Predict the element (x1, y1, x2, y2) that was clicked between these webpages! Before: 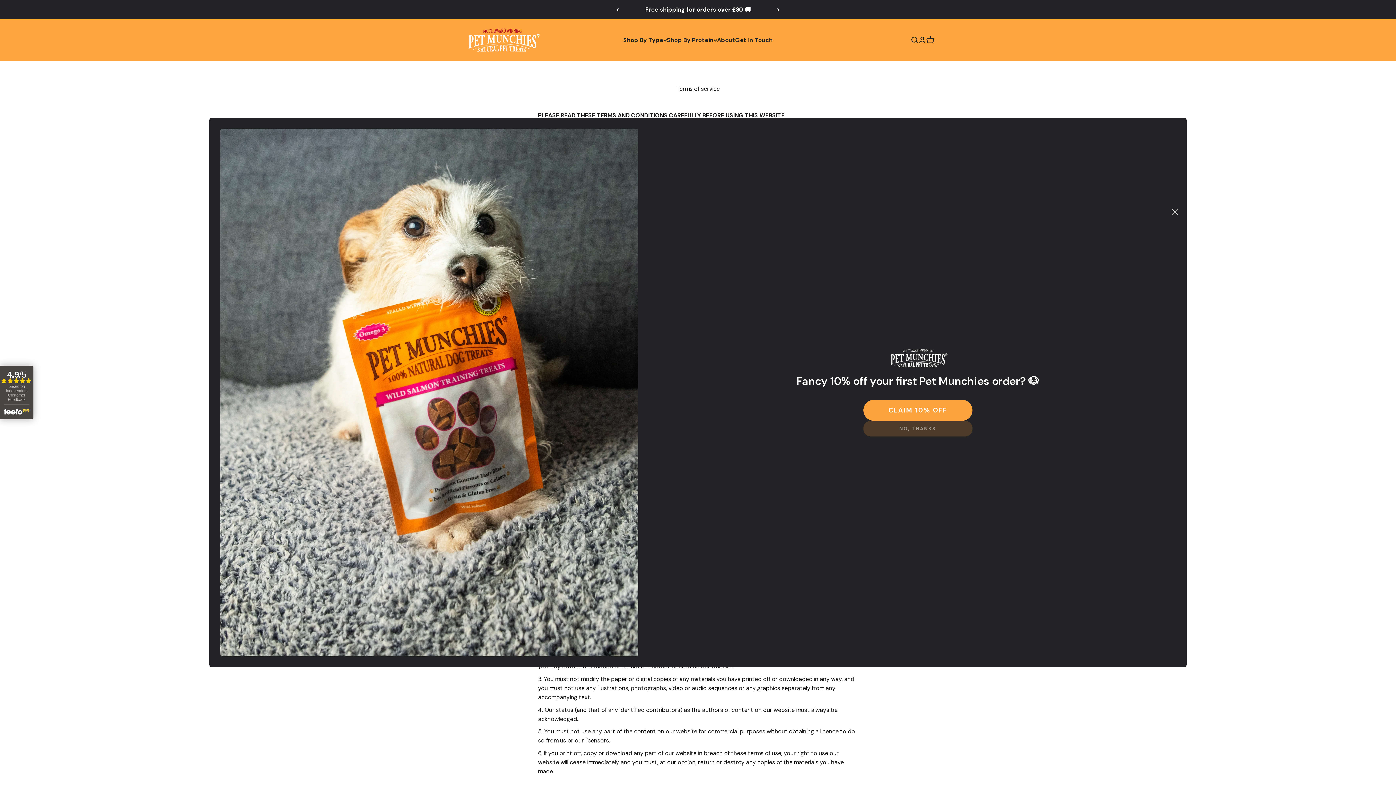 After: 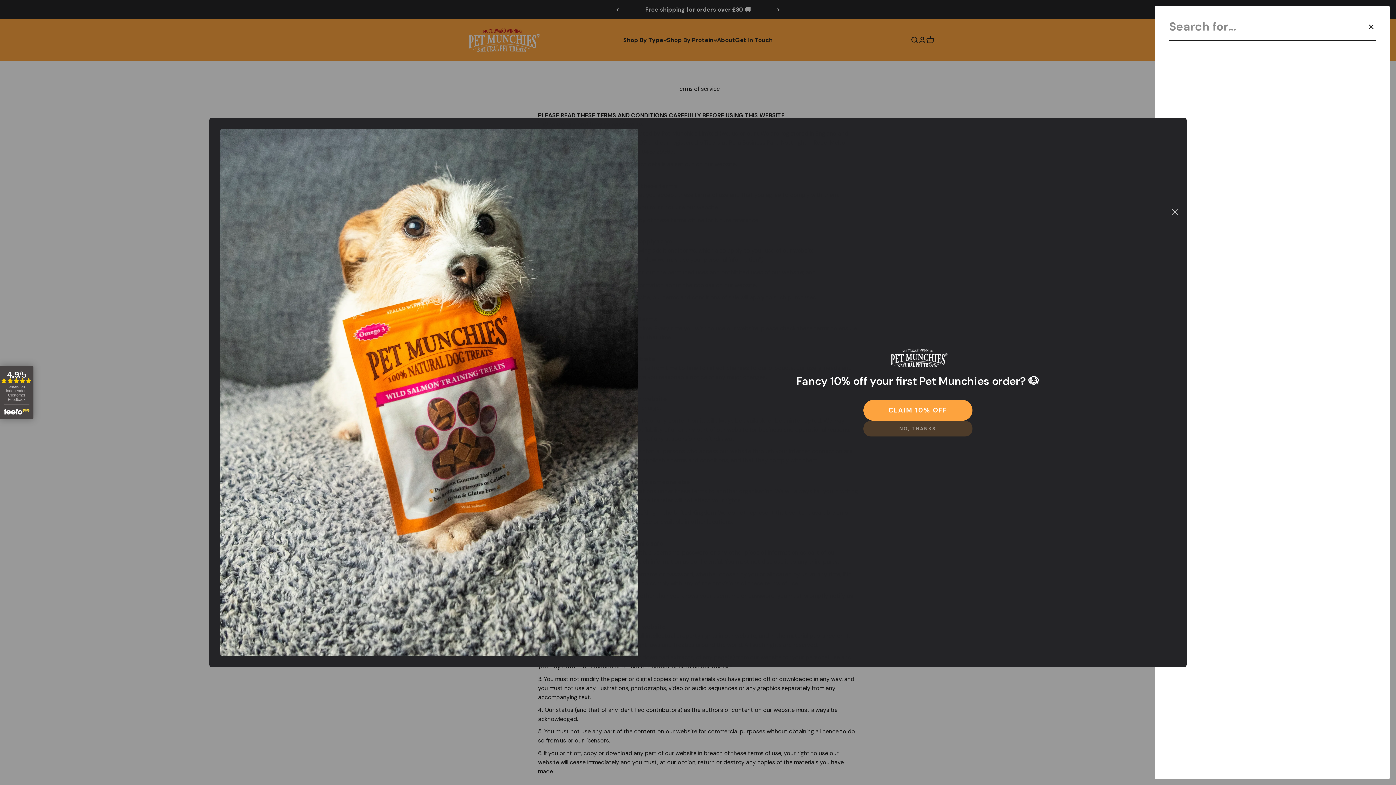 Action: label: Search bbox: (910, 36, 918, 44)